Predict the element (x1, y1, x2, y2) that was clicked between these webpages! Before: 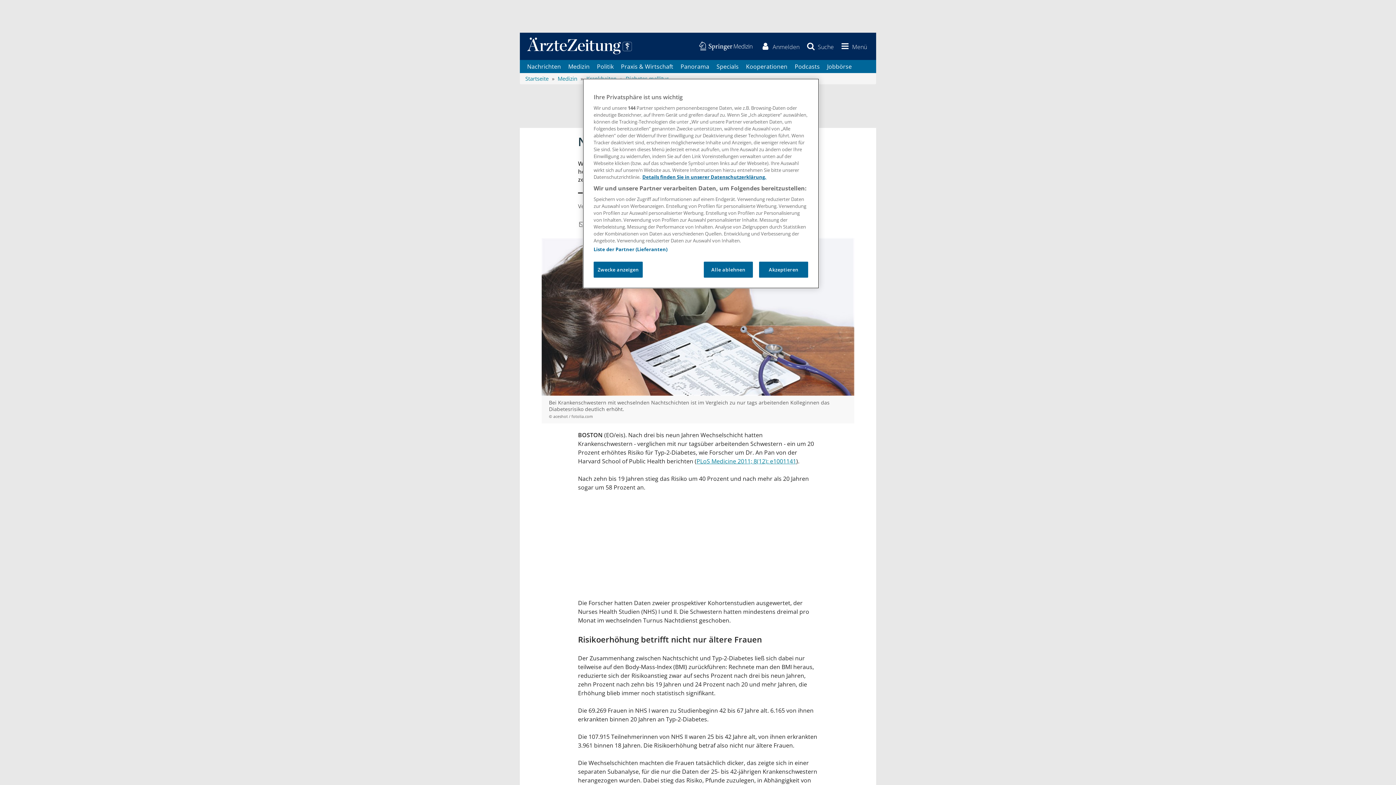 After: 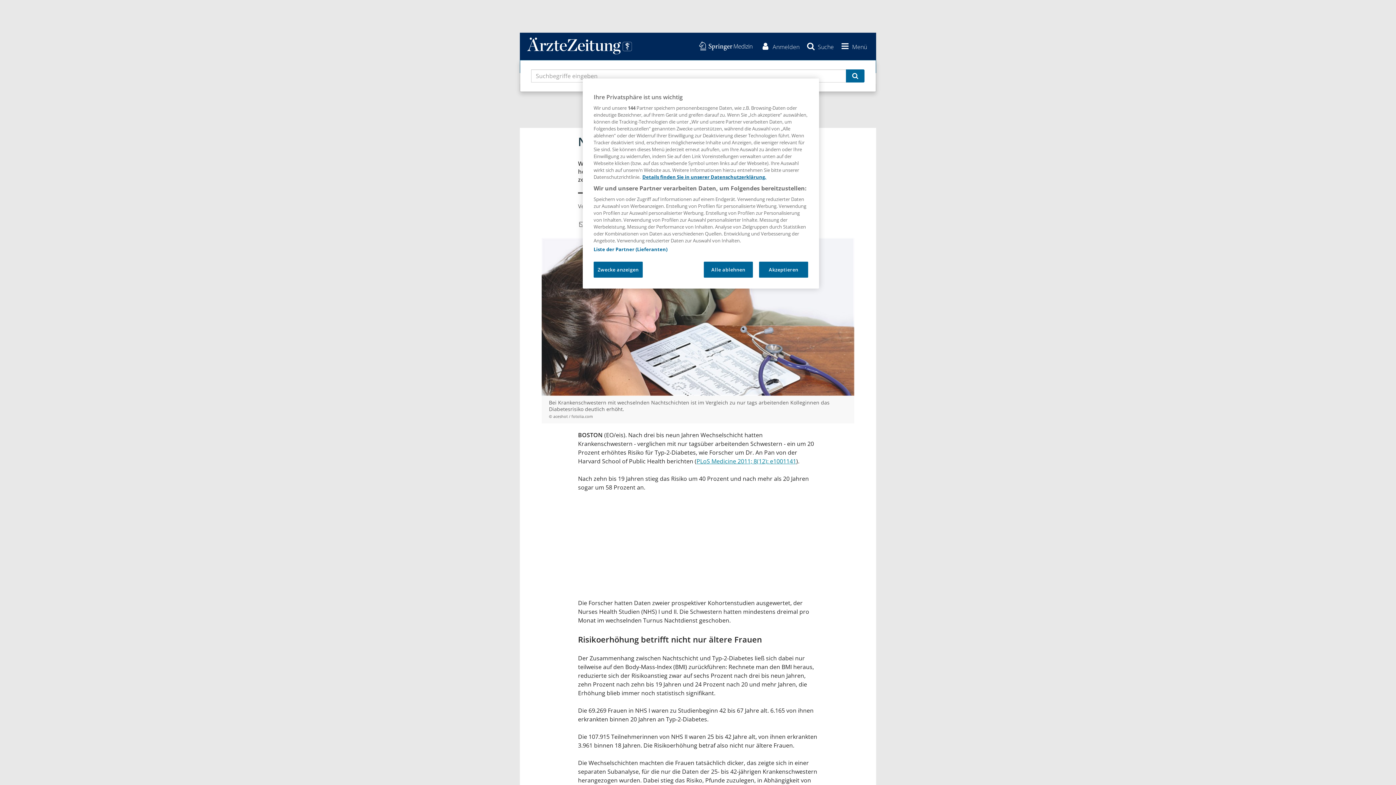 Action: label:  Suche bbox: (803, 40, 835, 52)